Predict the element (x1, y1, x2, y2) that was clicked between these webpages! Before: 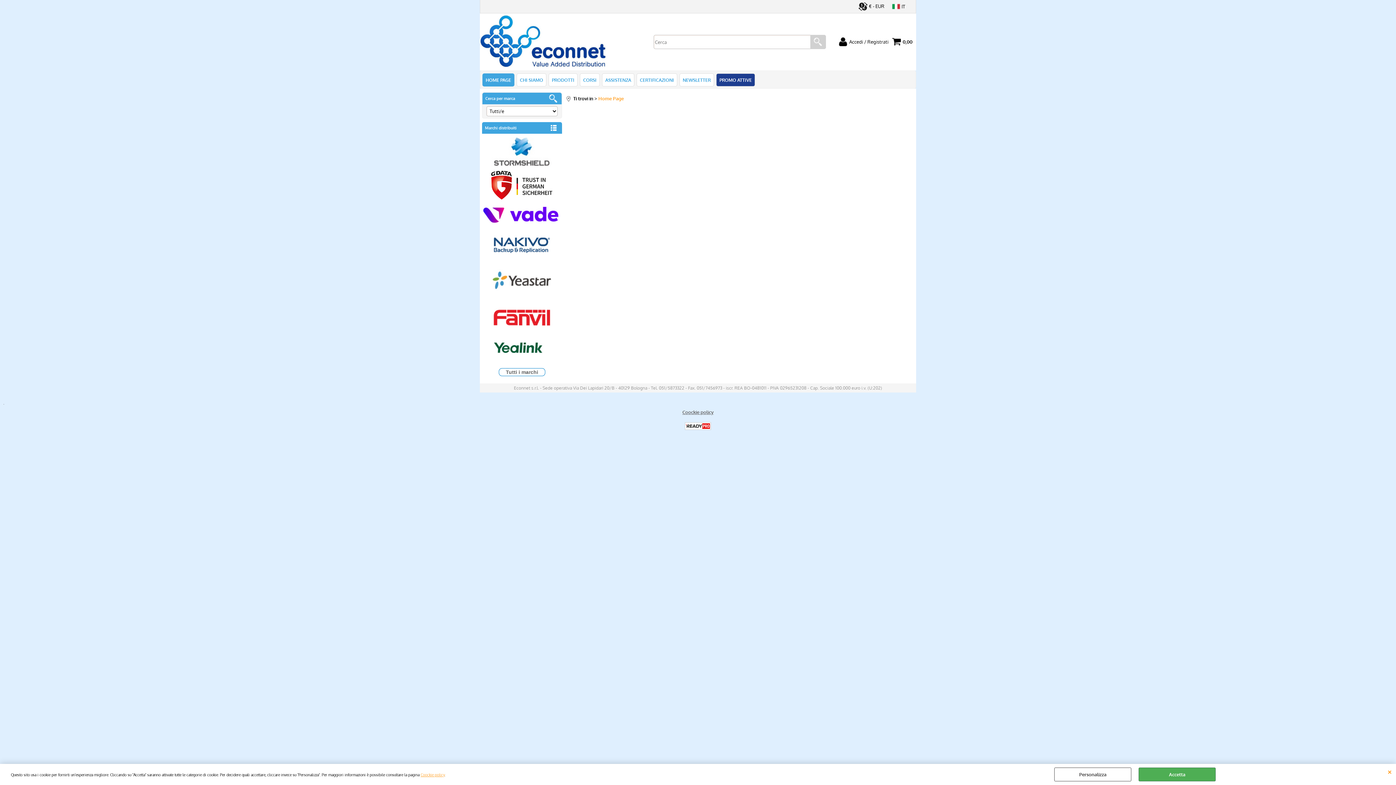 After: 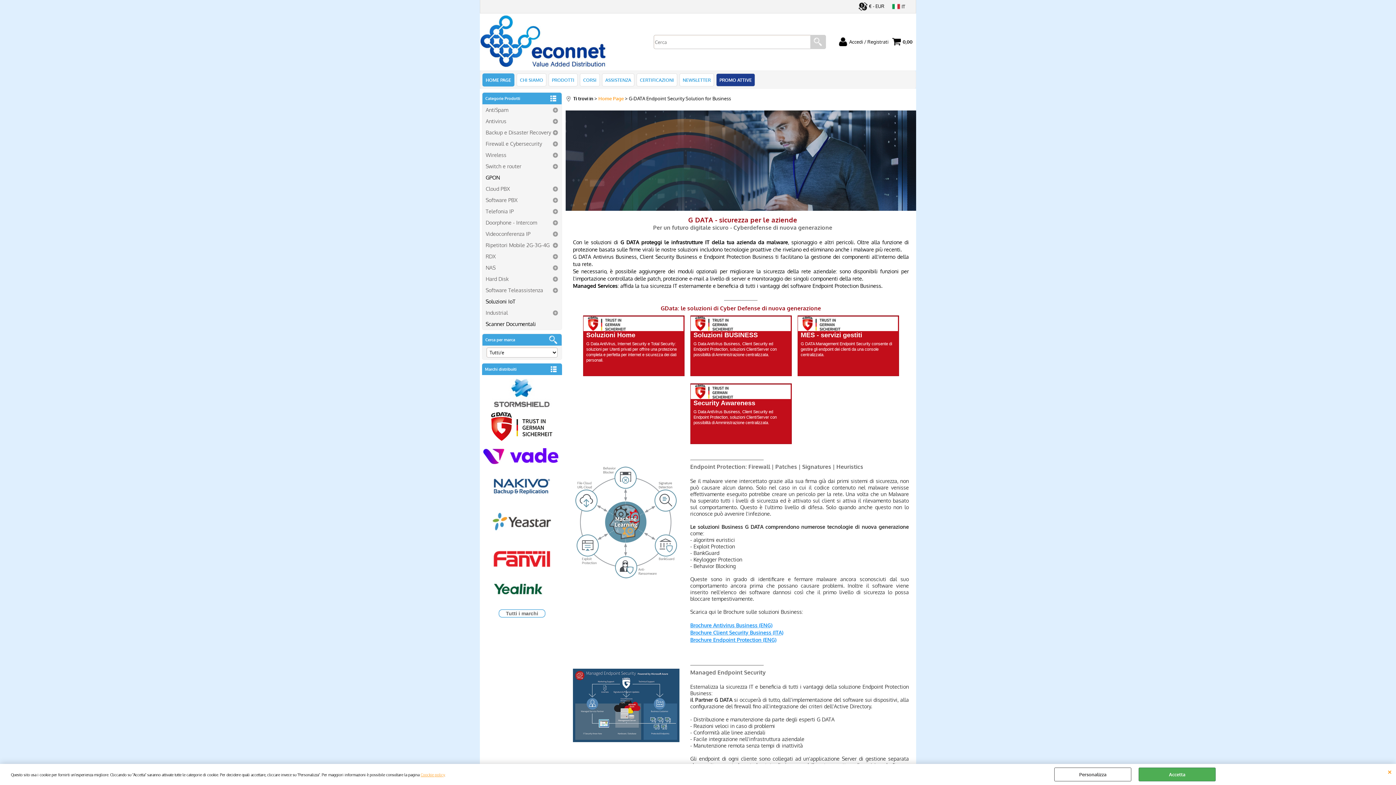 Action: bbox: (482, 170, 562, 201)